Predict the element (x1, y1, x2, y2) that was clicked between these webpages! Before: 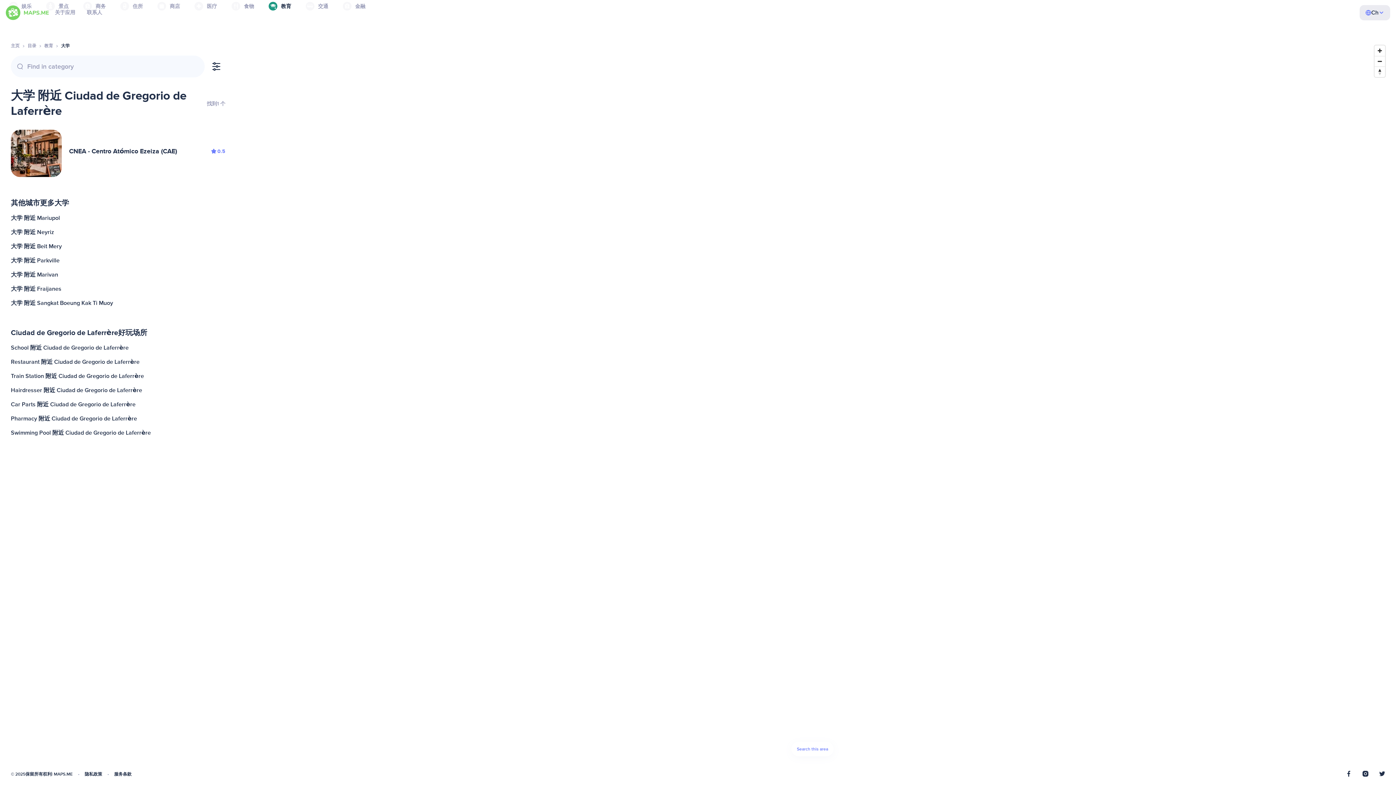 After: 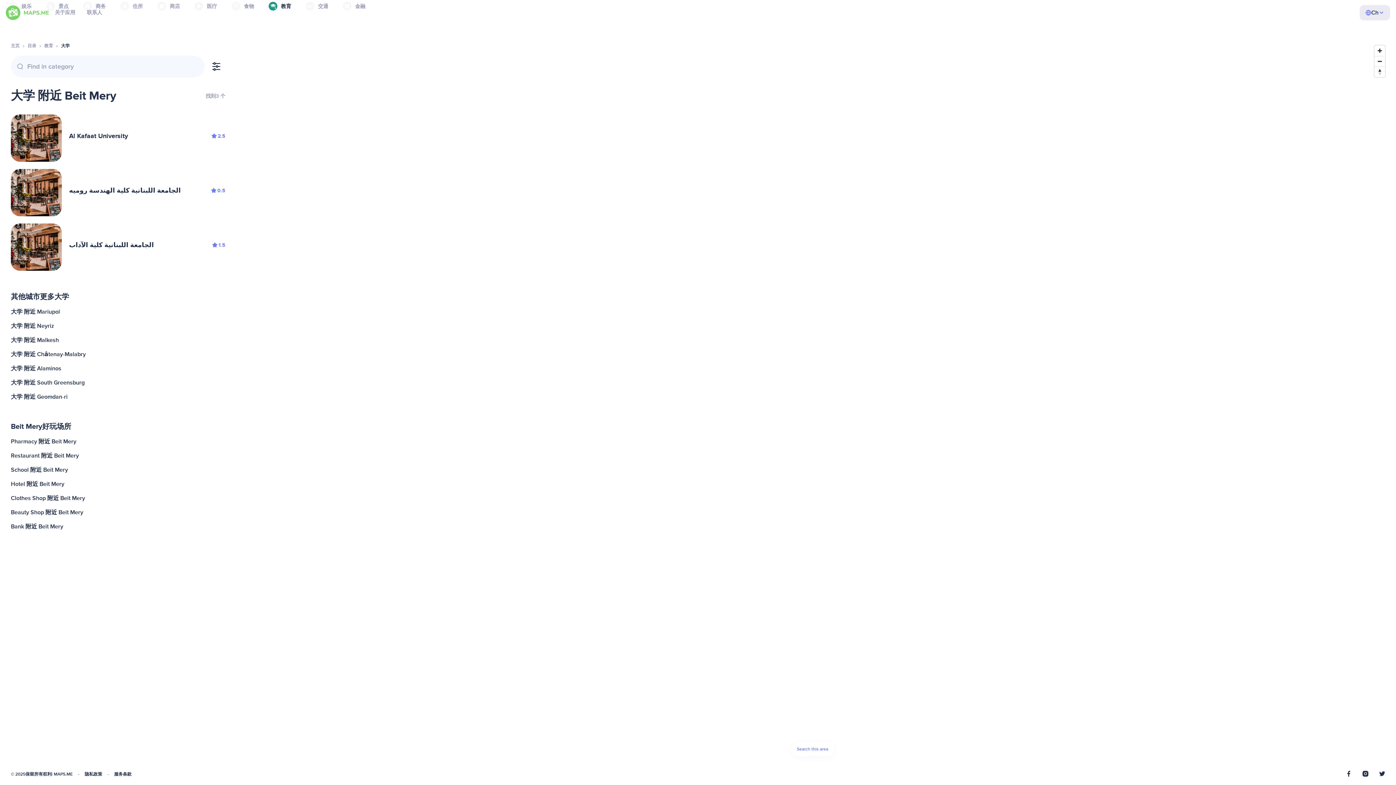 Action: bbox: (9, 239, 227, 253) label: 大学 附近 Beit Mery